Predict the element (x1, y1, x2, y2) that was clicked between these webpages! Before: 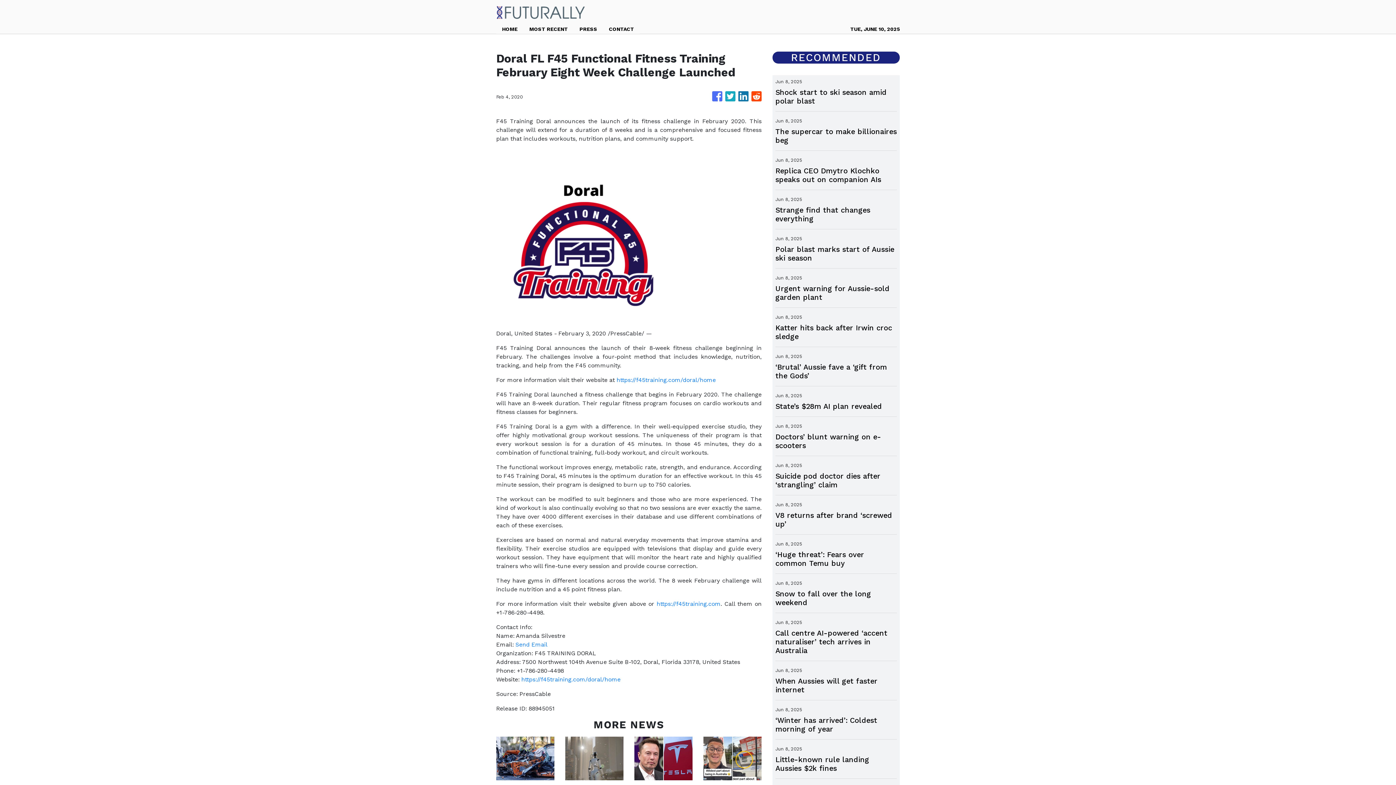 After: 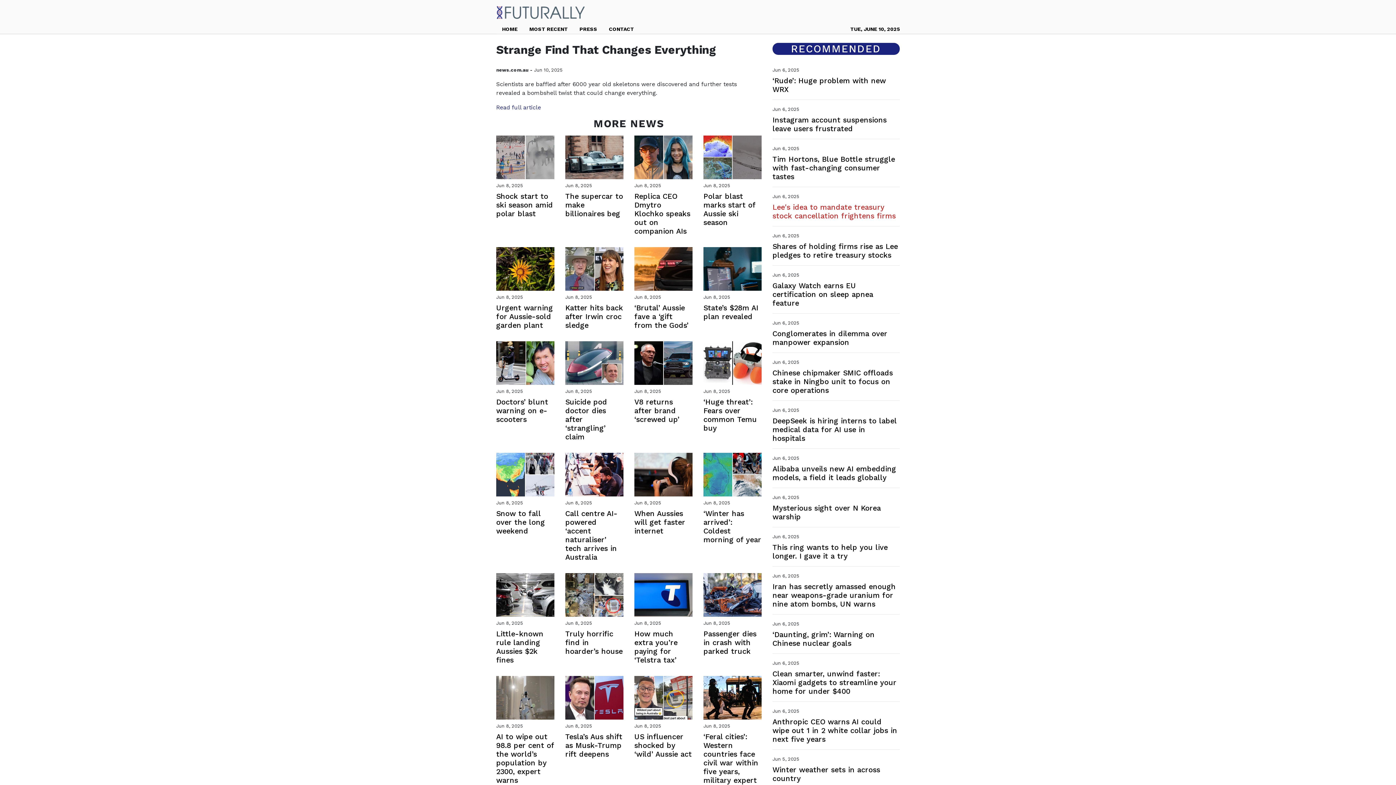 Action: bbox: (775, 205, 897, 223) label: Strange find that changes everything